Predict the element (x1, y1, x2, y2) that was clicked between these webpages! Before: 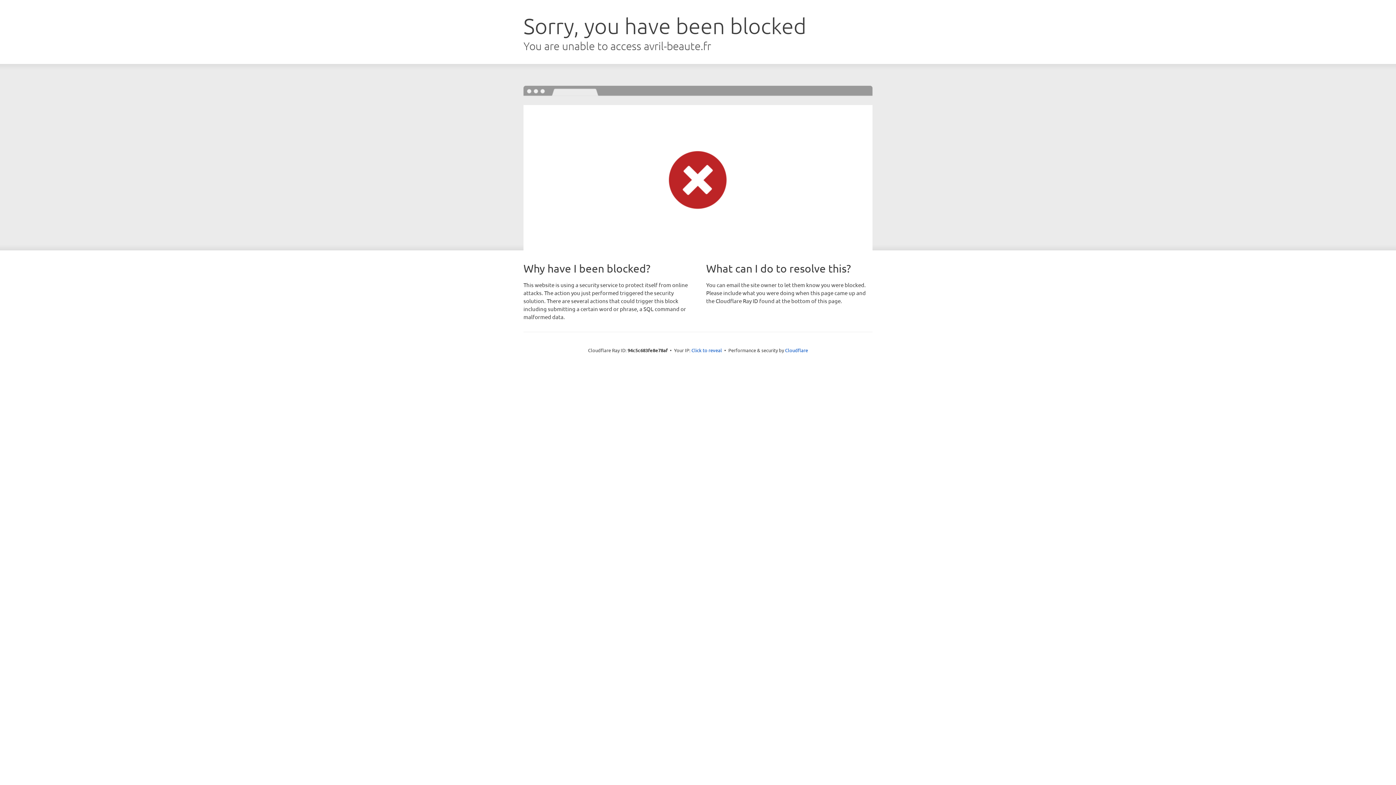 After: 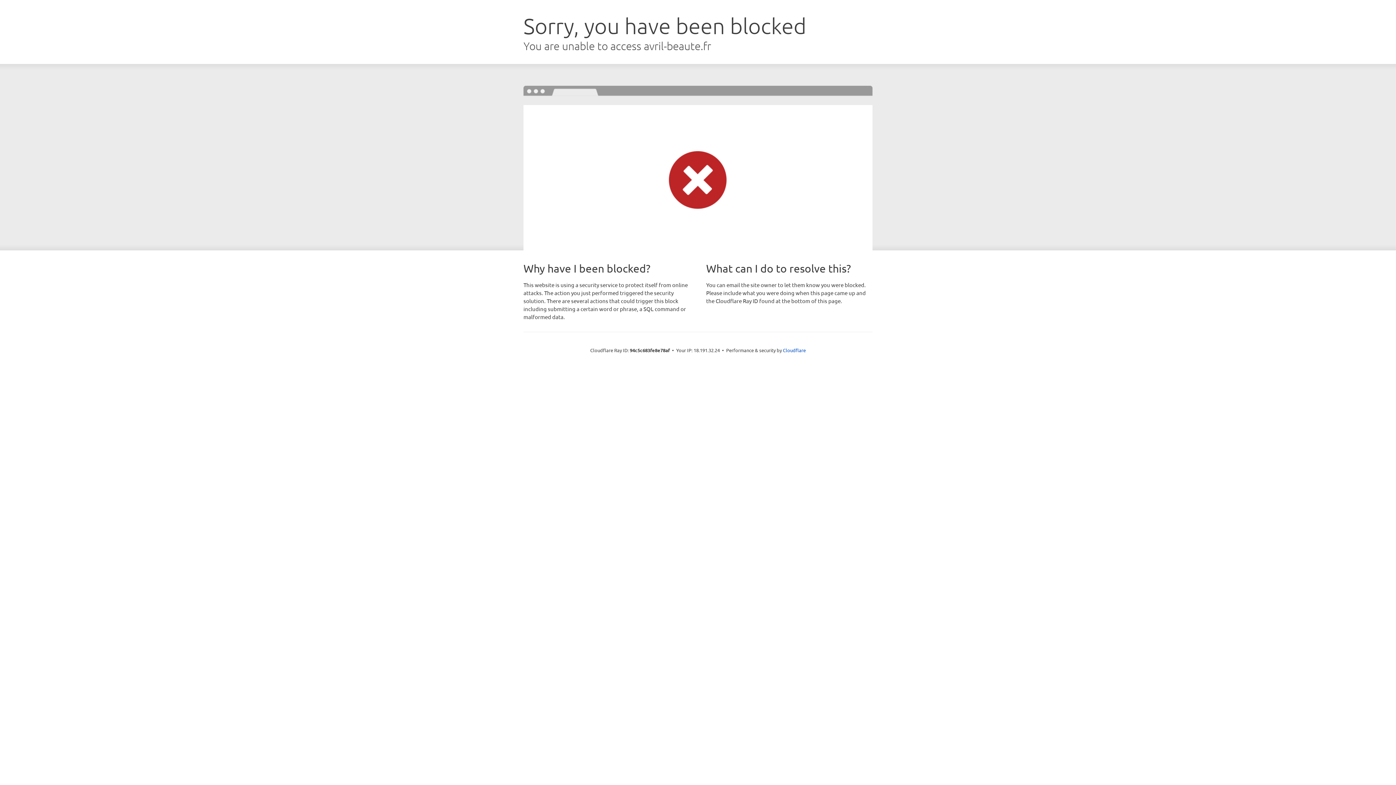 Action: bbox: (691, 346, 722, 353) label: Click to reveal